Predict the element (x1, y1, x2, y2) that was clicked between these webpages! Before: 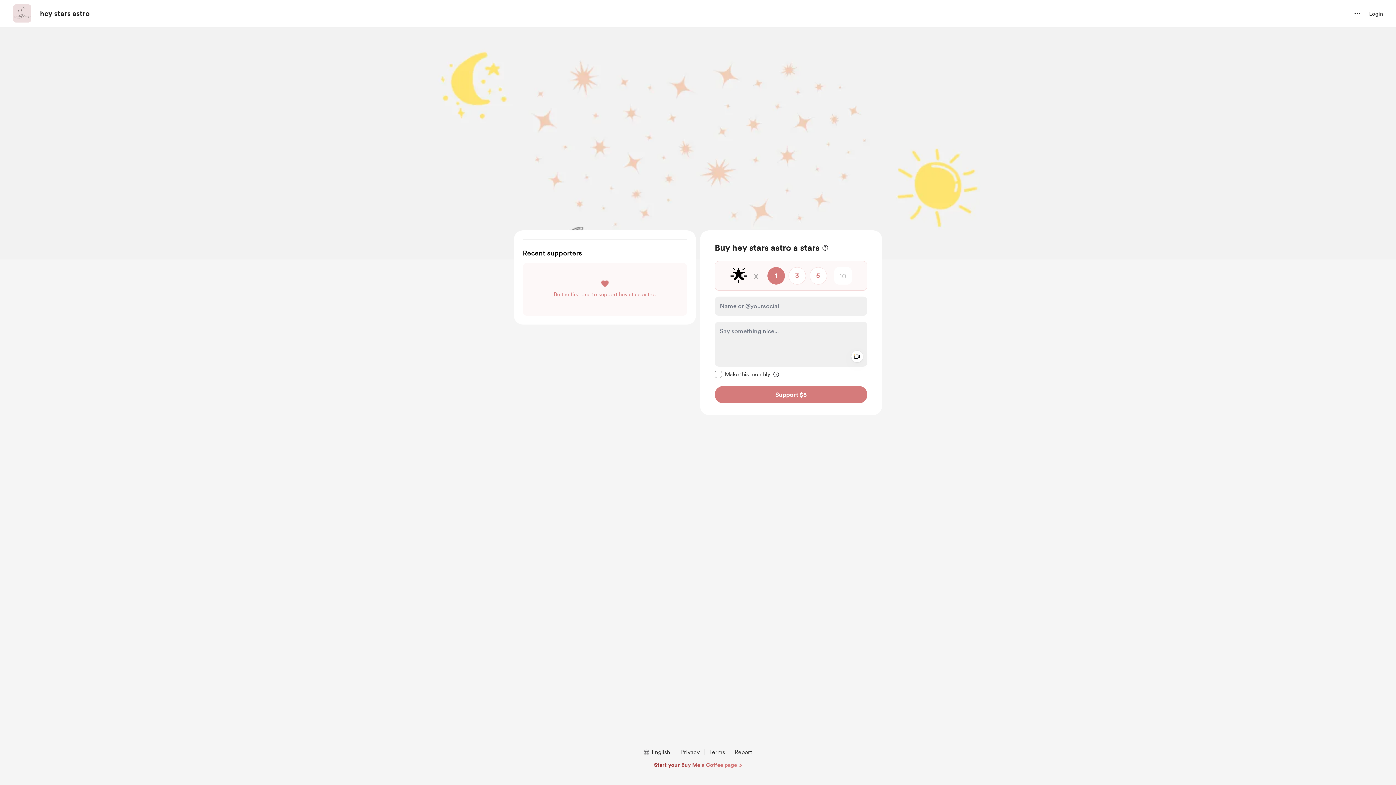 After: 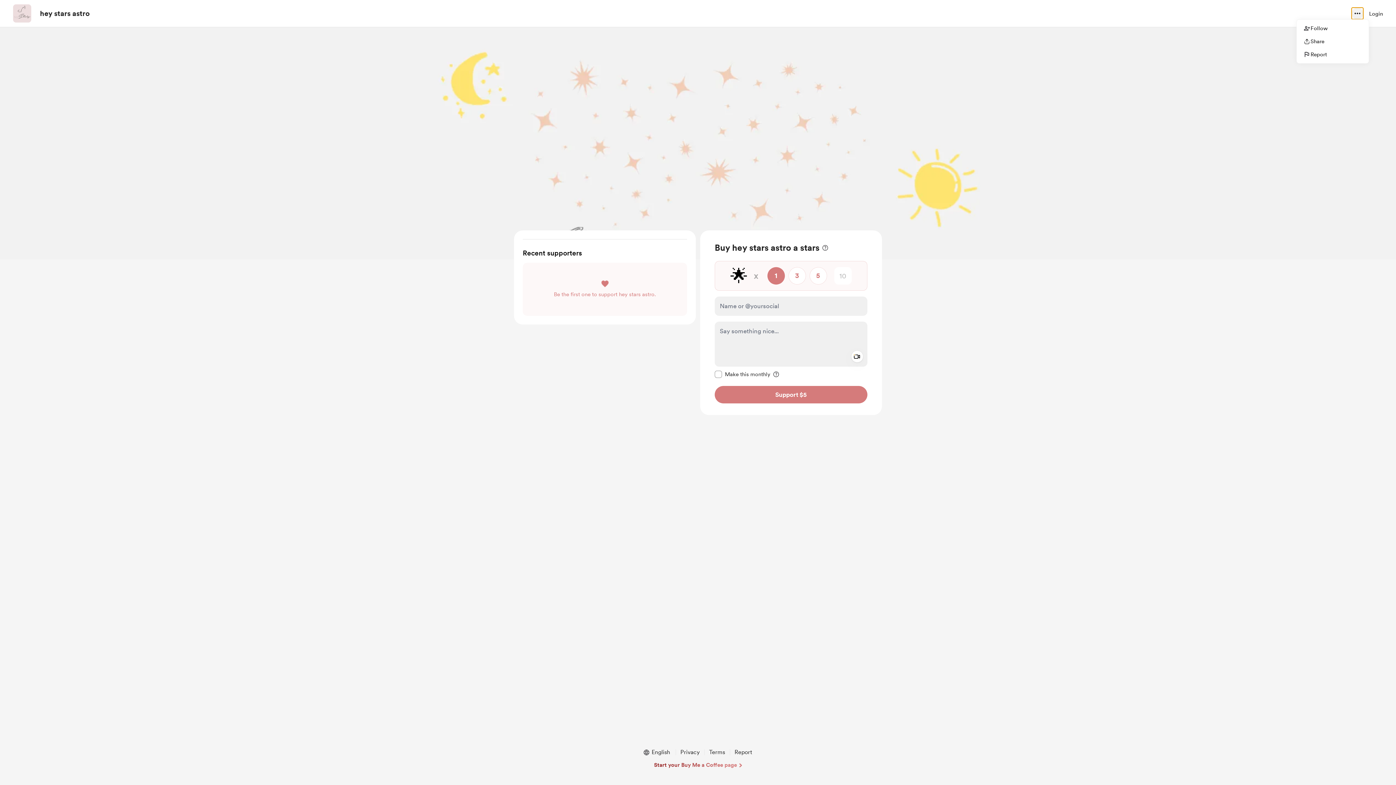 Action: label: more options bbox: (1352, 7, 1363, 19)